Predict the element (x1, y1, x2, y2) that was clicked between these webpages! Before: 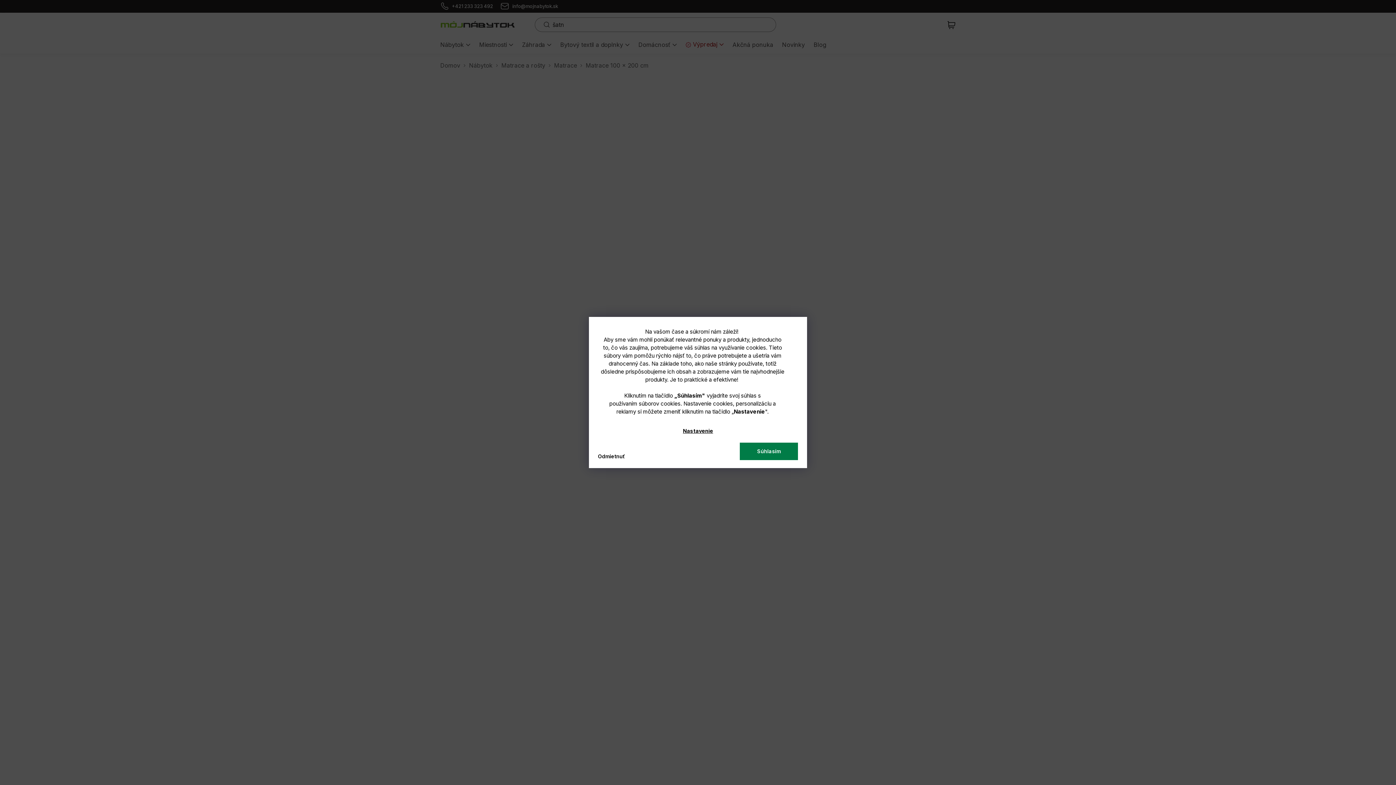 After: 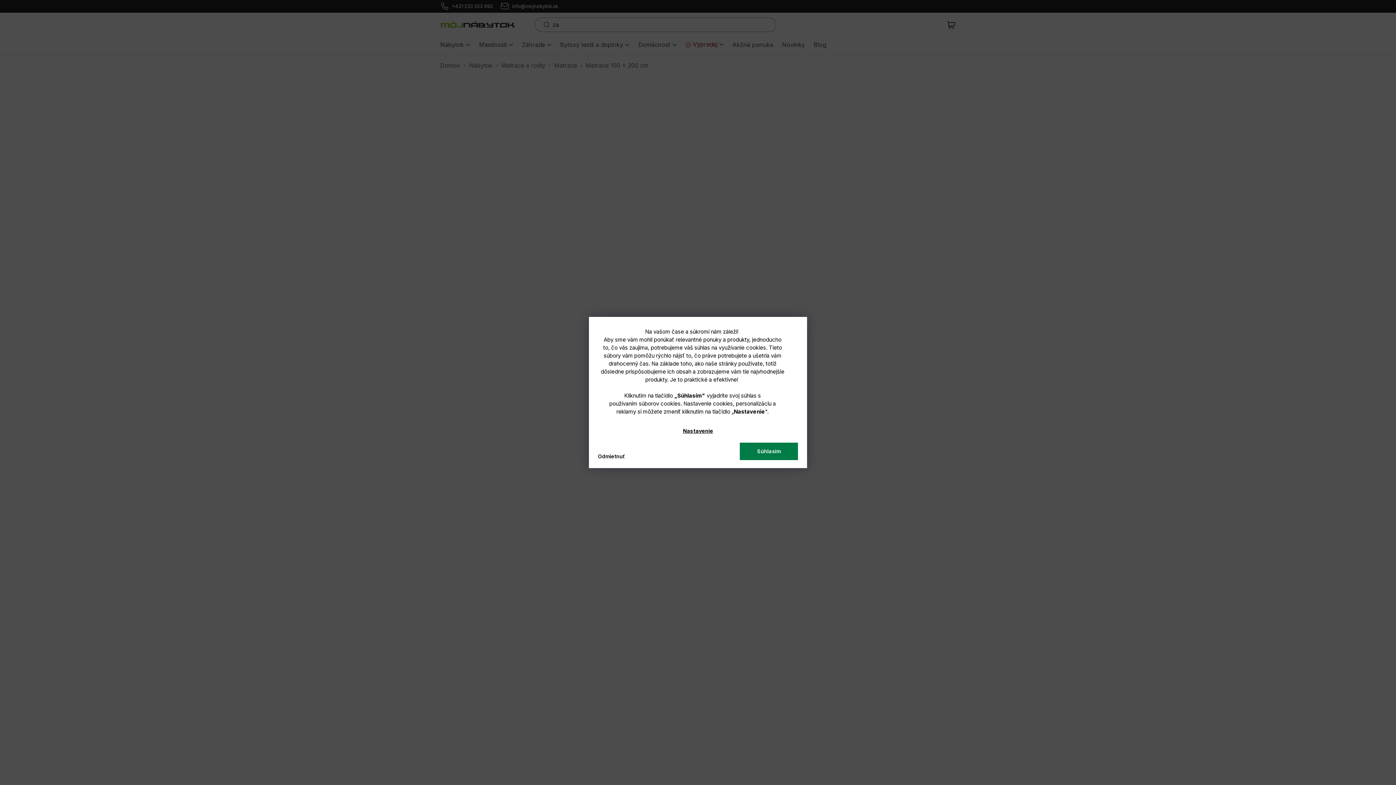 Action: label: Nastavenie bbox: (677, 423, 718, 439)